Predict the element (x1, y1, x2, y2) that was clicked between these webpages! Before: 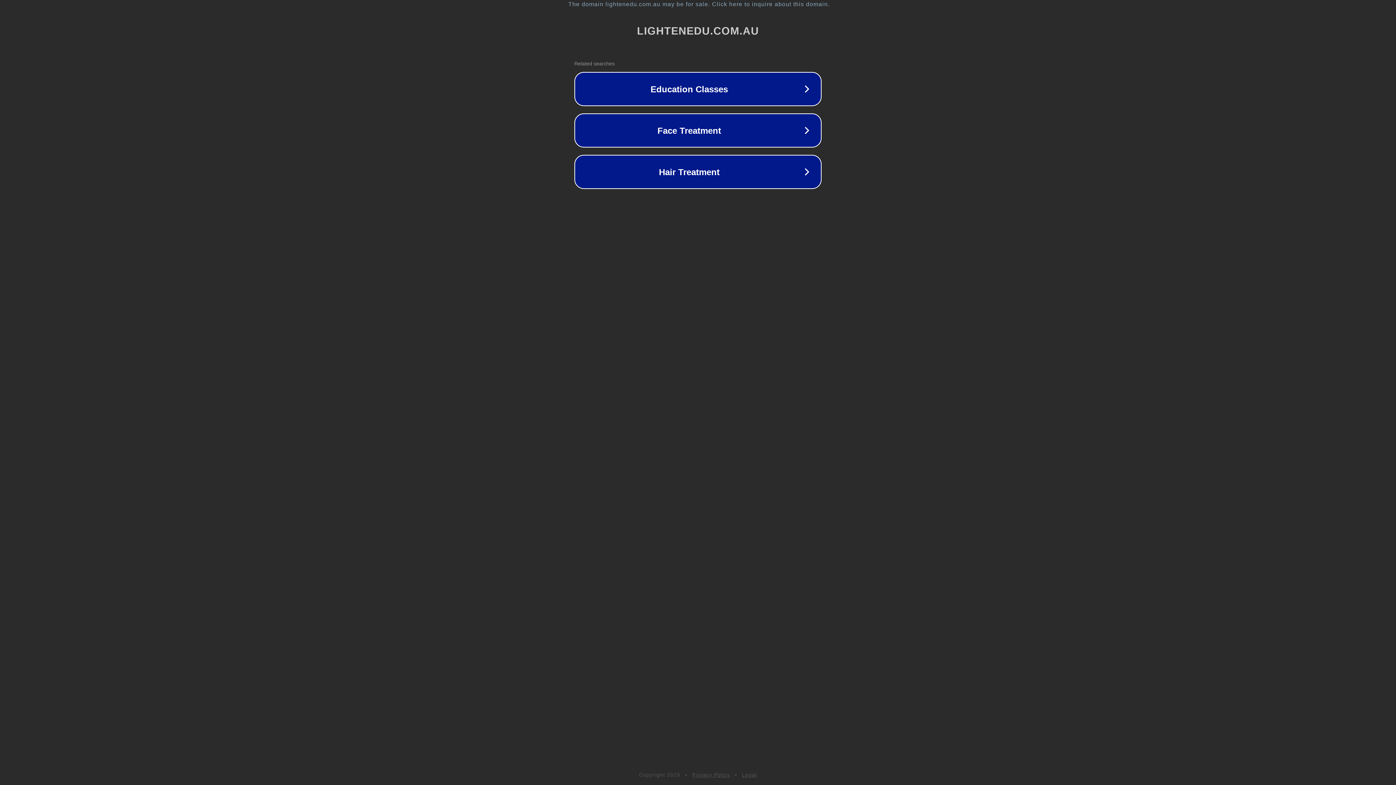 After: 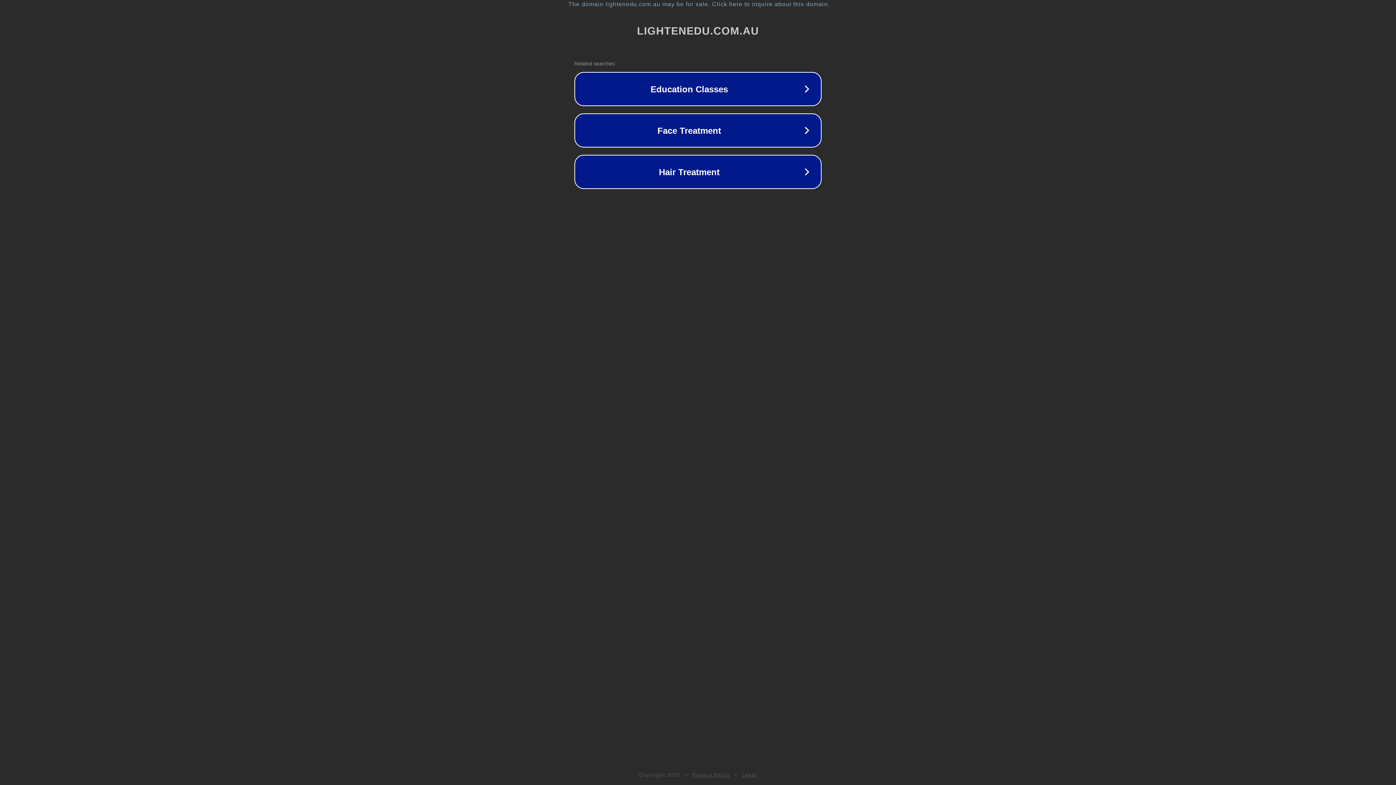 Action: label: Privacy Policy bbox: (692, 772, 730, 778)